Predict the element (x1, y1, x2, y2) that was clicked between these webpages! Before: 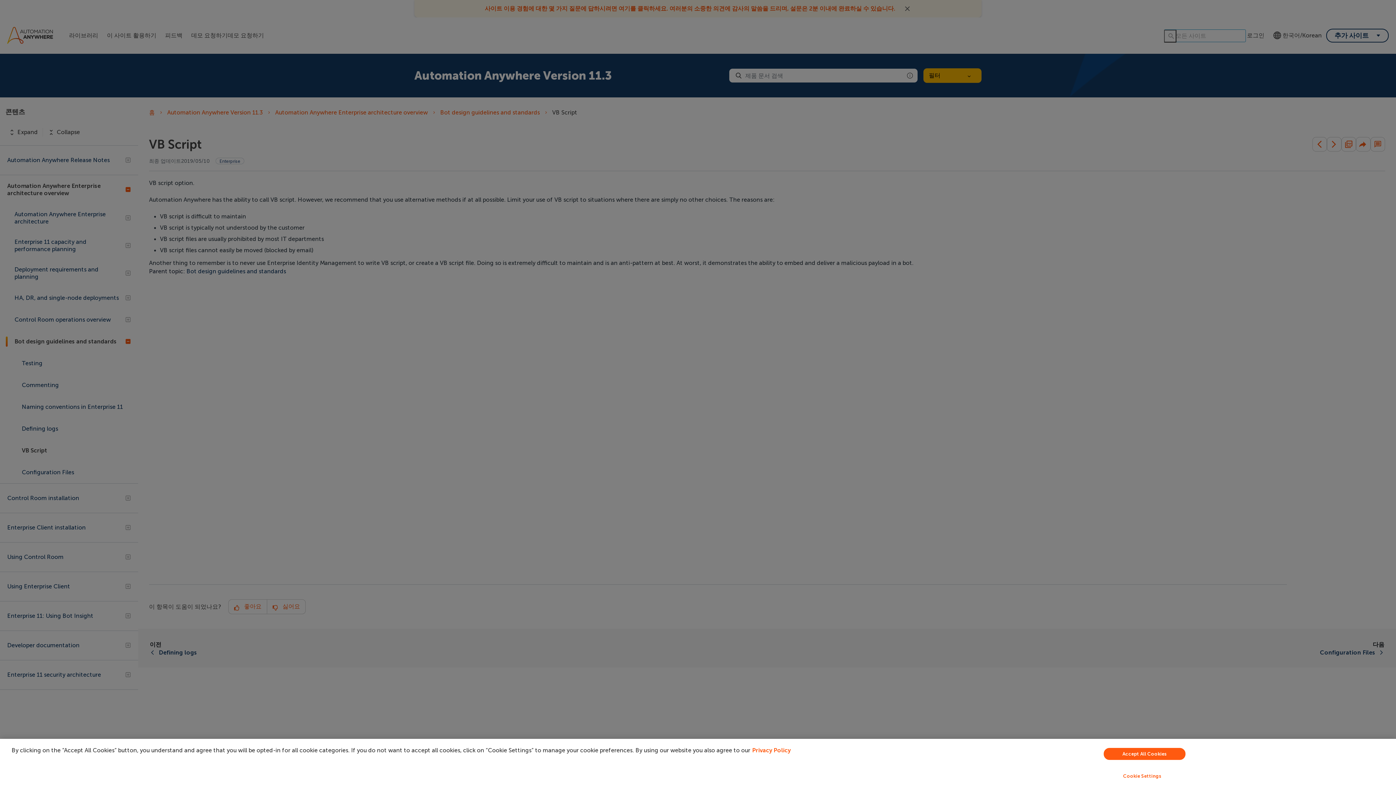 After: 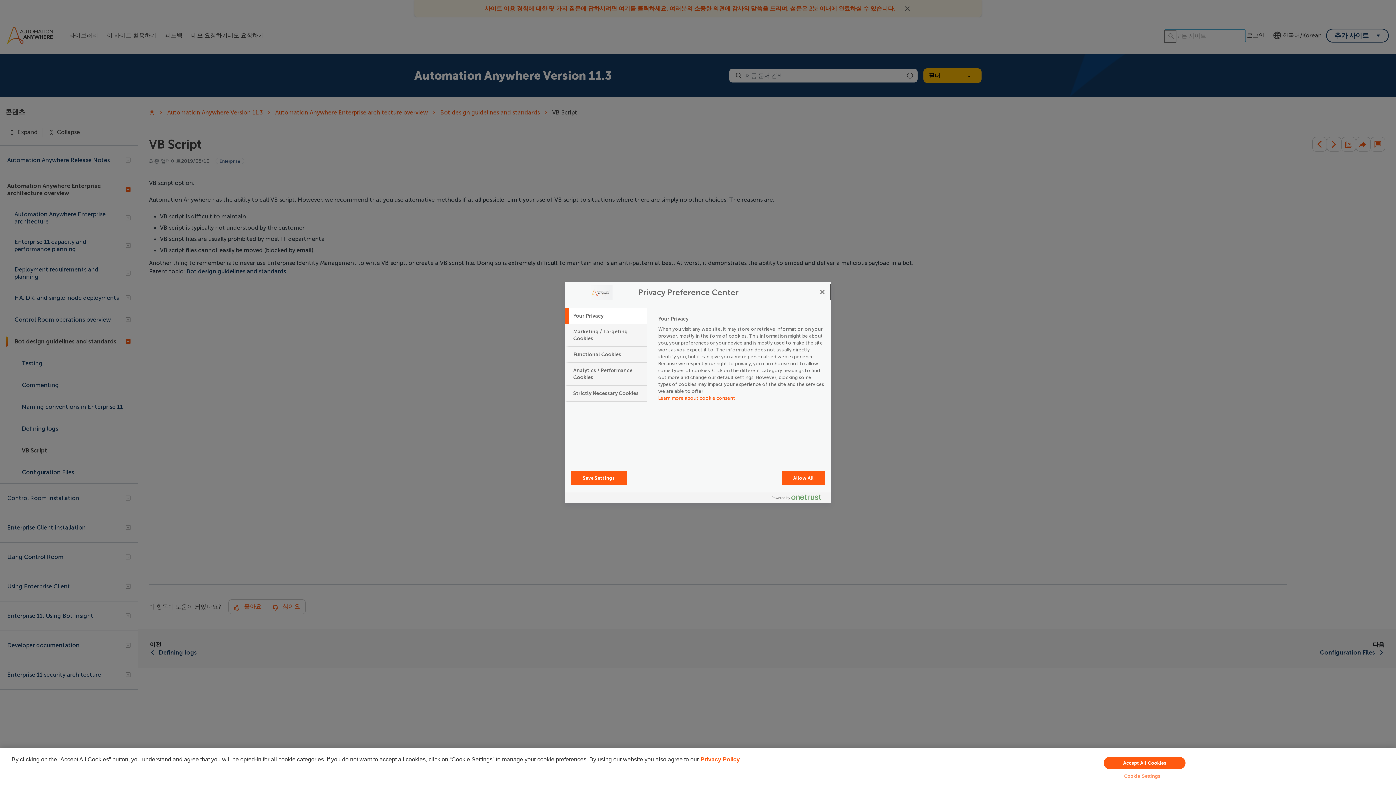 Action: label: Cookie Settings bbox: (949, 769, 1335, 783)